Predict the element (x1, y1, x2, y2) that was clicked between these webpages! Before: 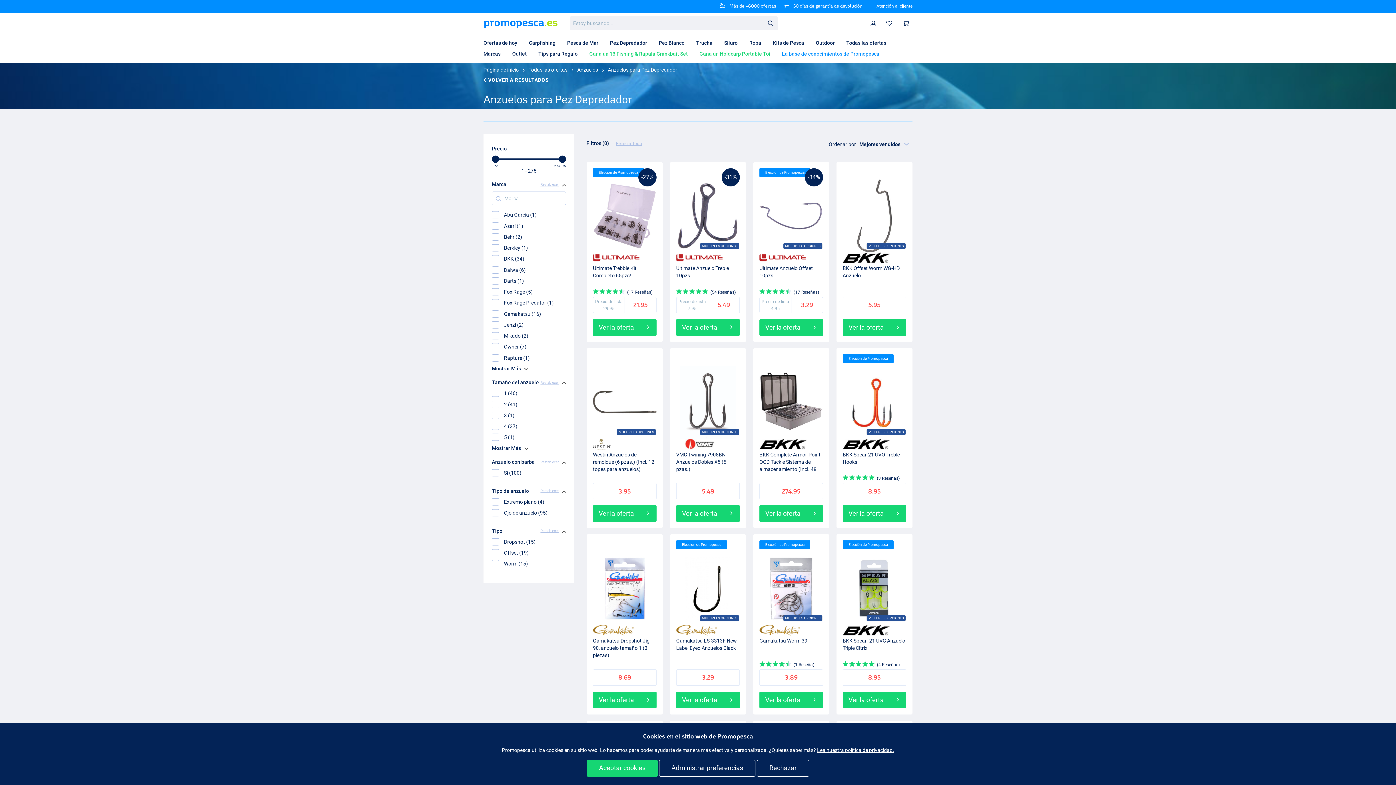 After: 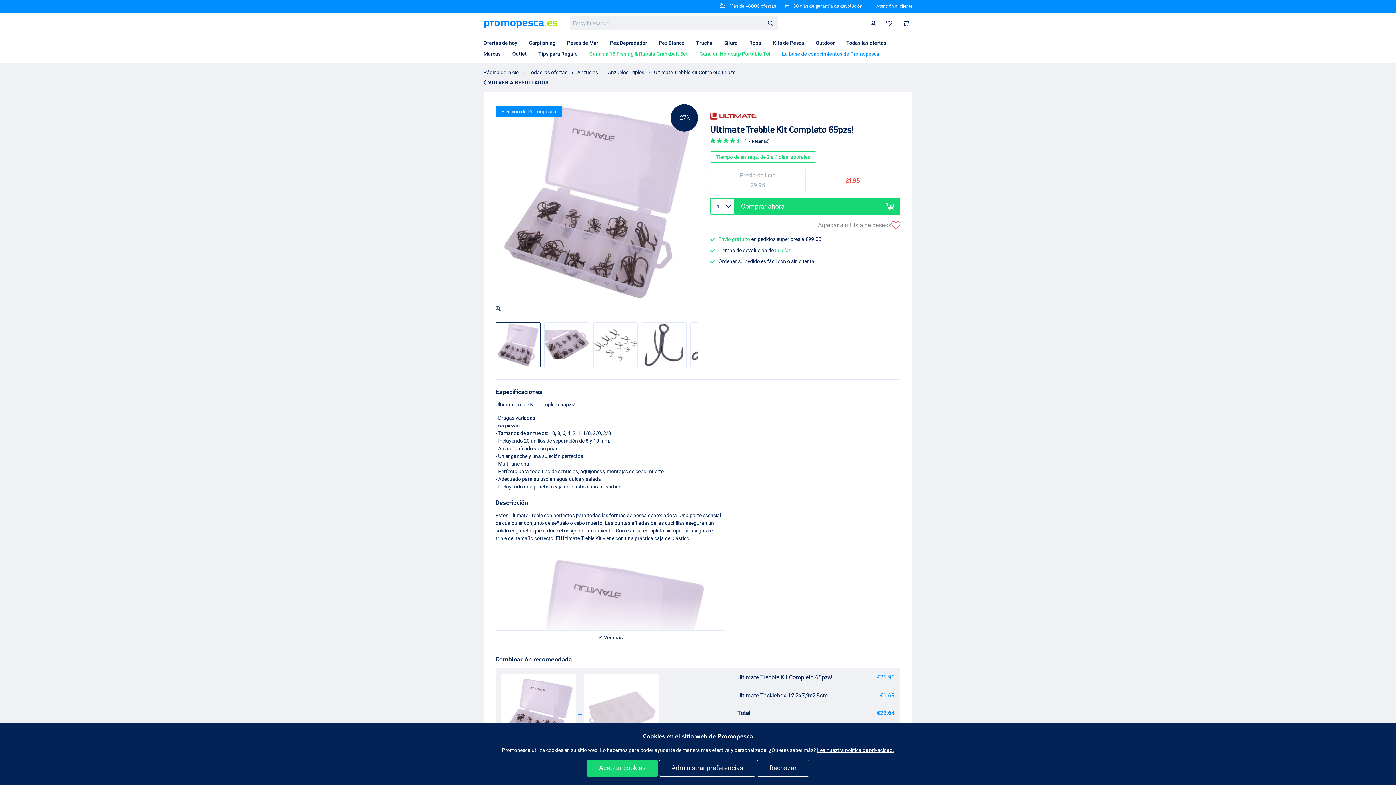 Action: bbox: (587, 162, 662, 341) label: -27%
Elección de Promopesca
Ultimate Trebble Kit Completo 65pzs!
 (17 Reseñas)
Precio de lista
29.95
21.95
Ver la oferta